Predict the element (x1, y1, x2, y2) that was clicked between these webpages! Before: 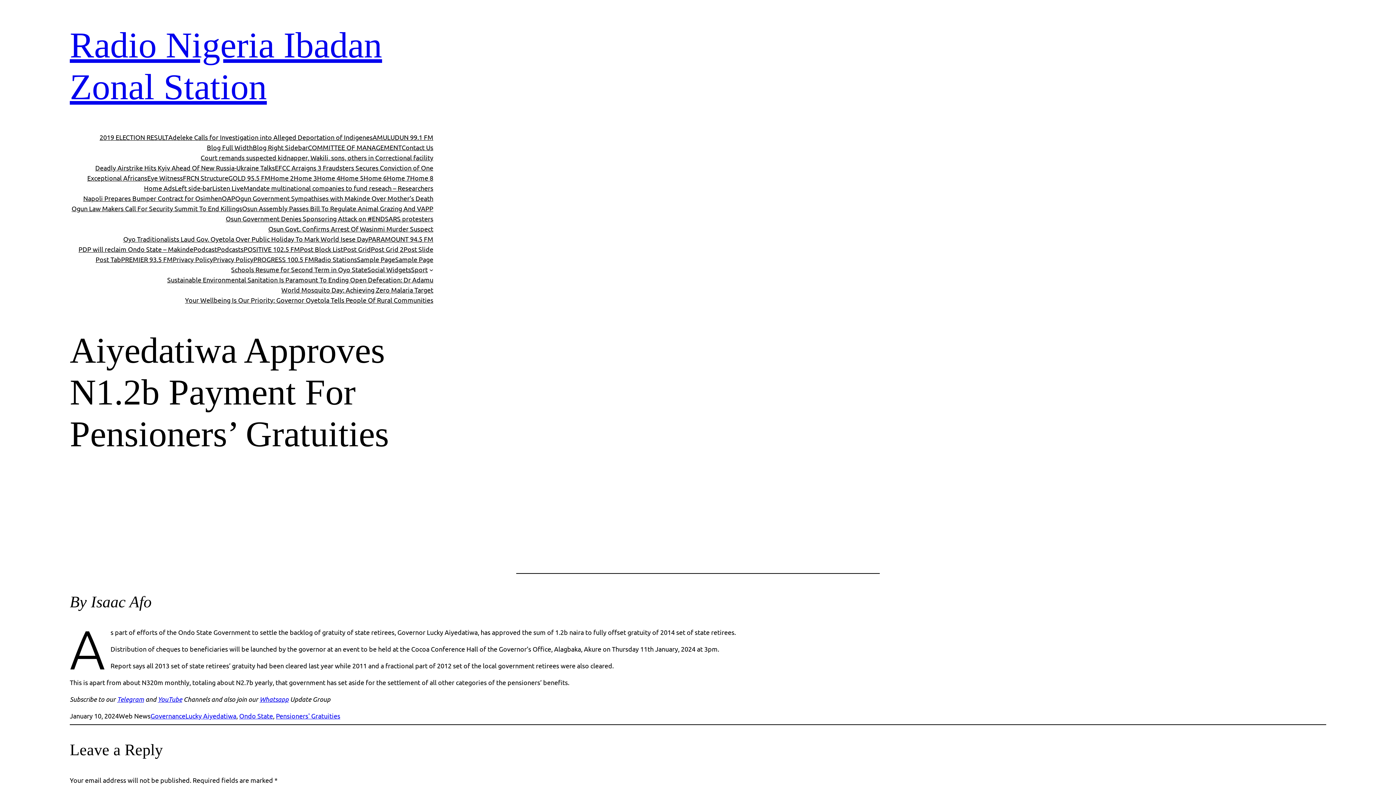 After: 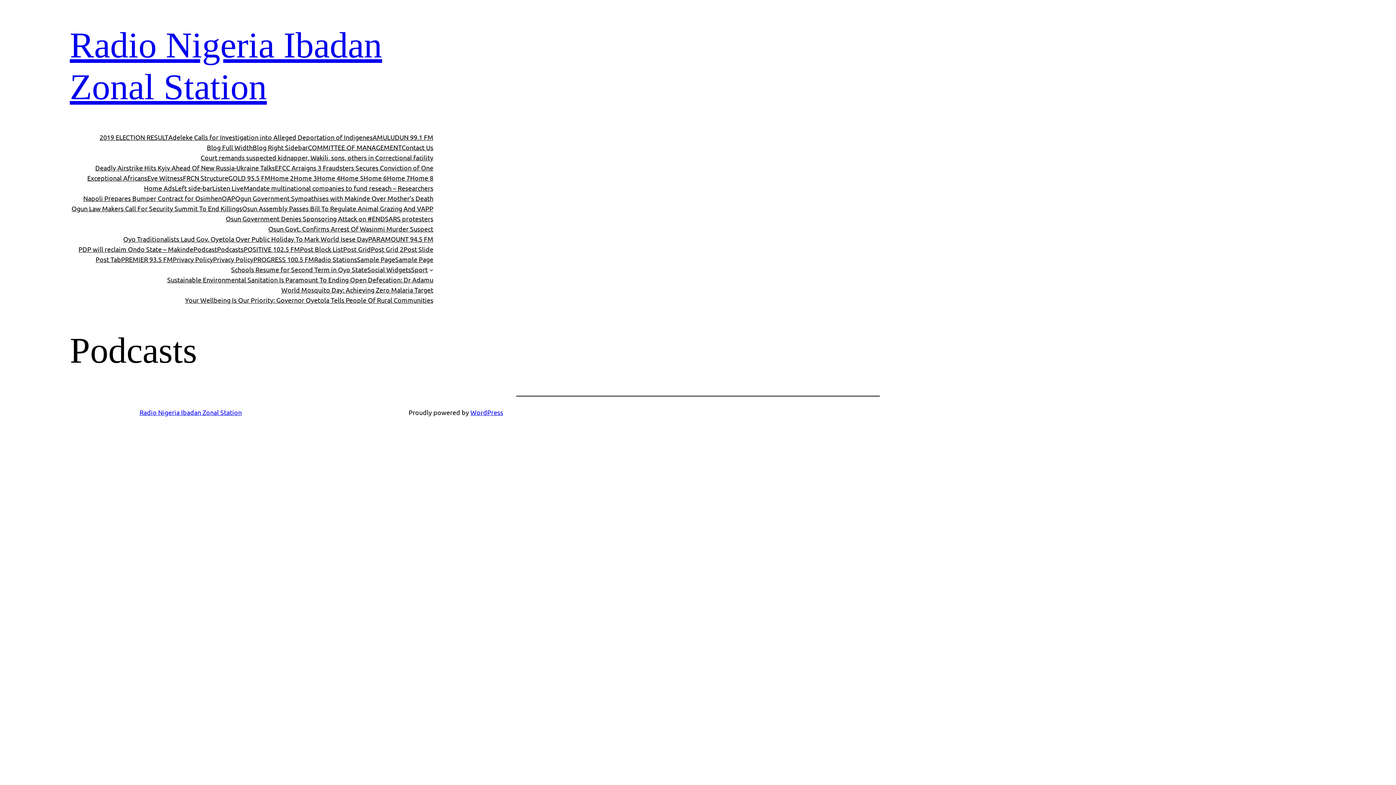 Action: label: Podcasts bbox: (217, 244, 243, 254)